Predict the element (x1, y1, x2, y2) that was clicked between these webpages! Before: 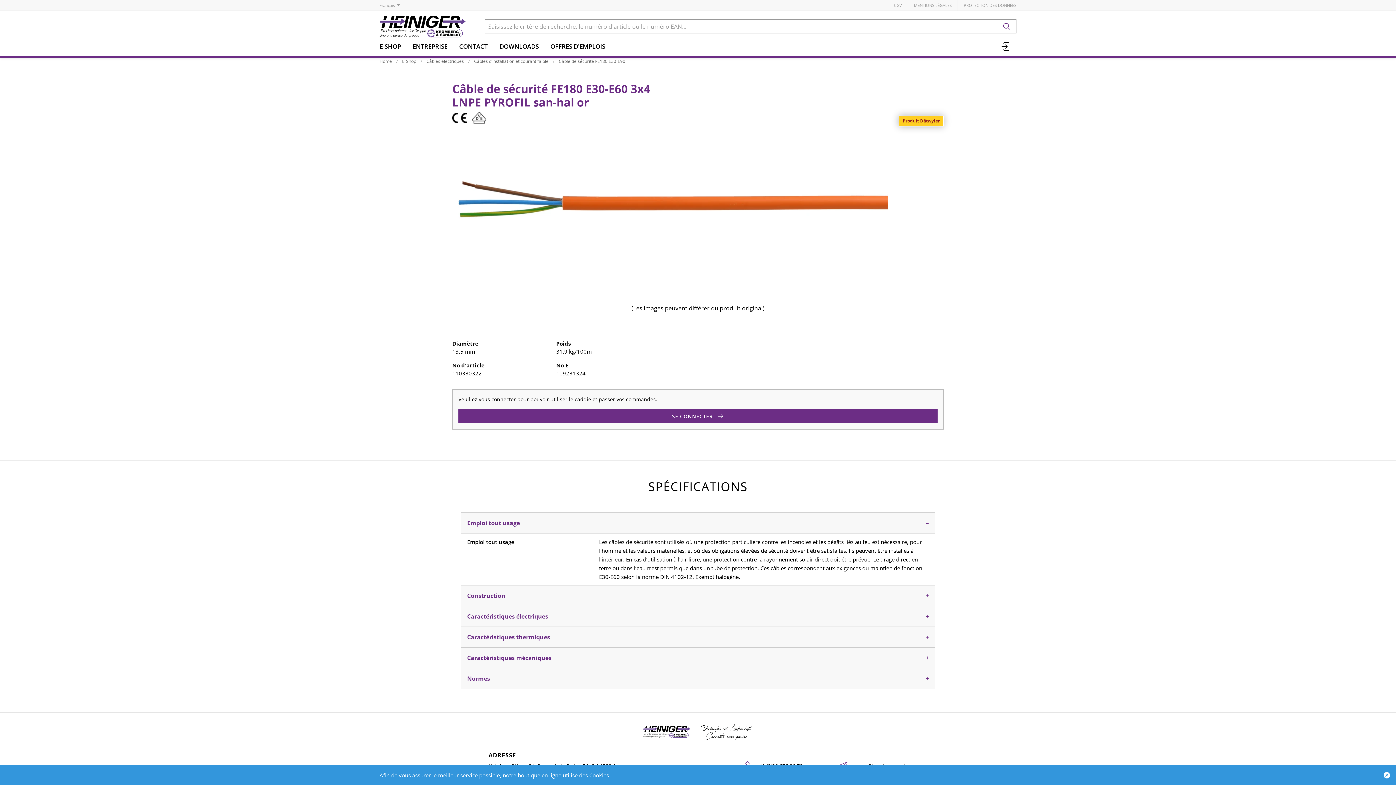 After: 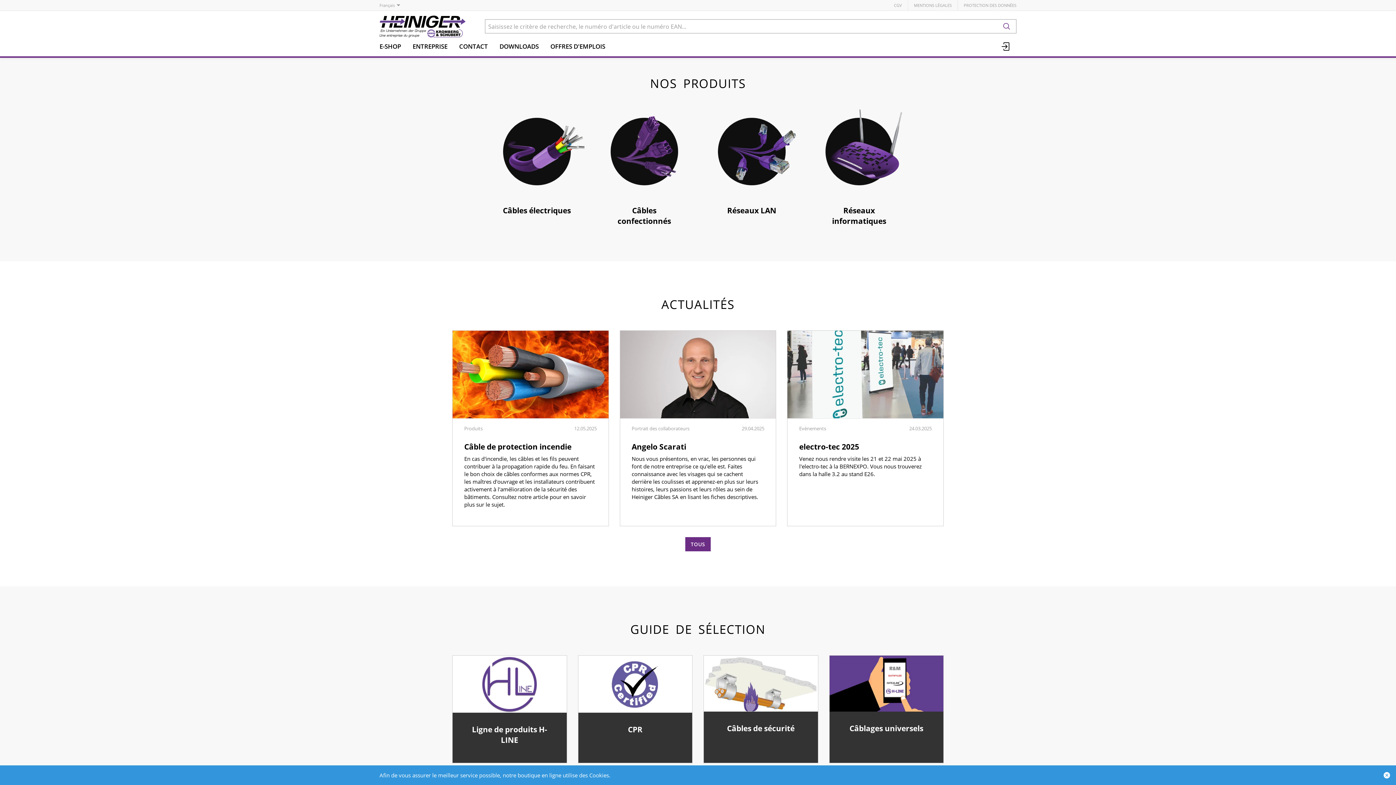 Action: bbox: (642, 728, 754, 735)